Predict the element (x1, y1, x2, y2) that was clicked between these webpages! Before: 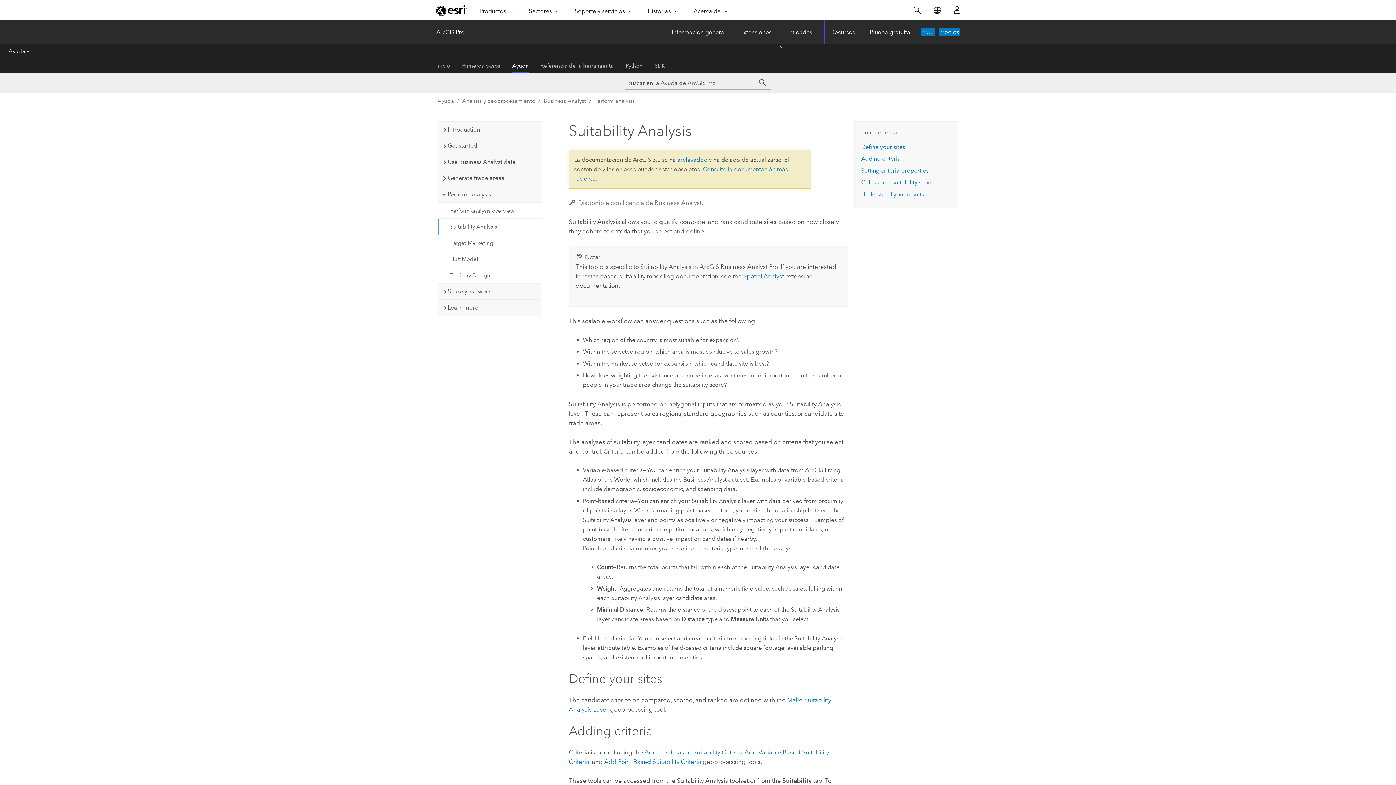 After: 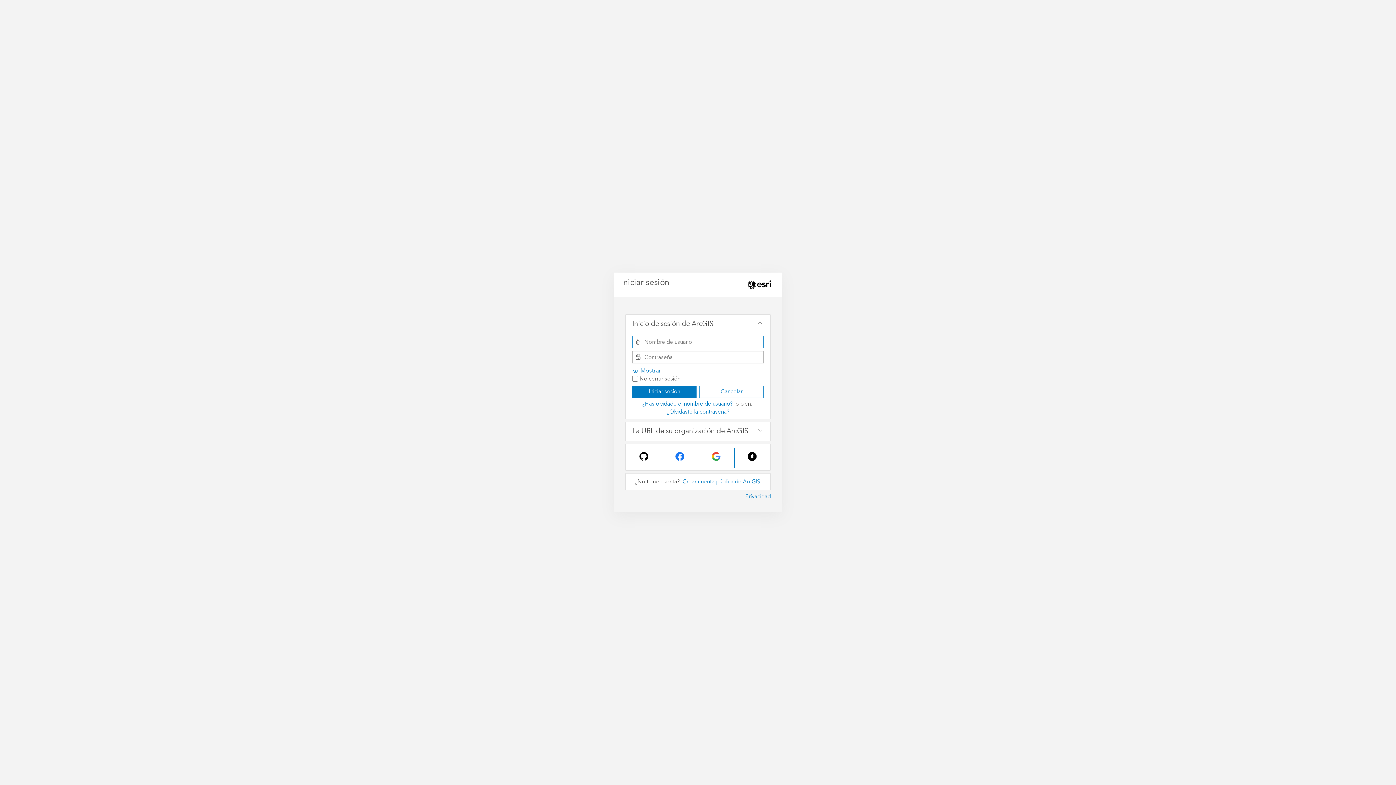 Action: bbox: (947, 0, 967, 20) label: Iniciar sesión